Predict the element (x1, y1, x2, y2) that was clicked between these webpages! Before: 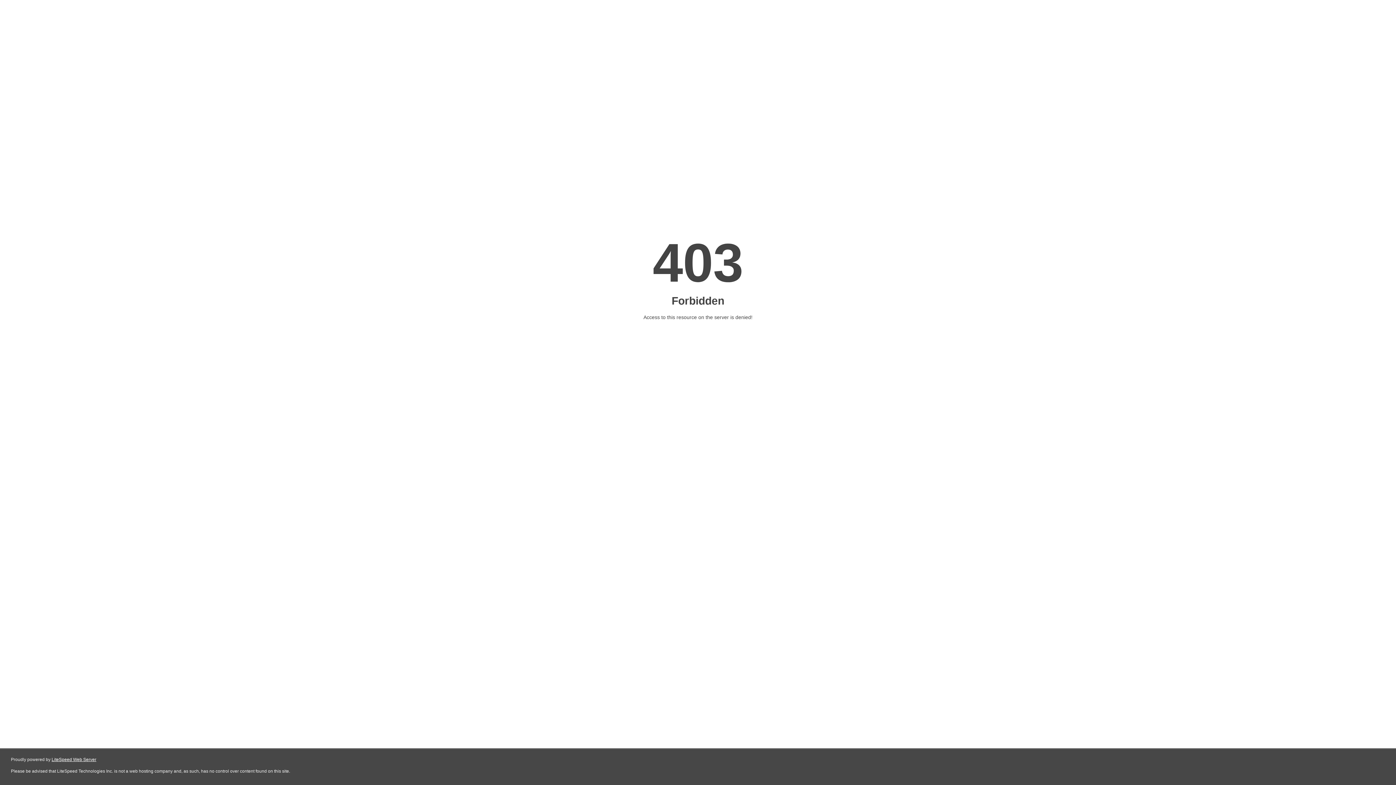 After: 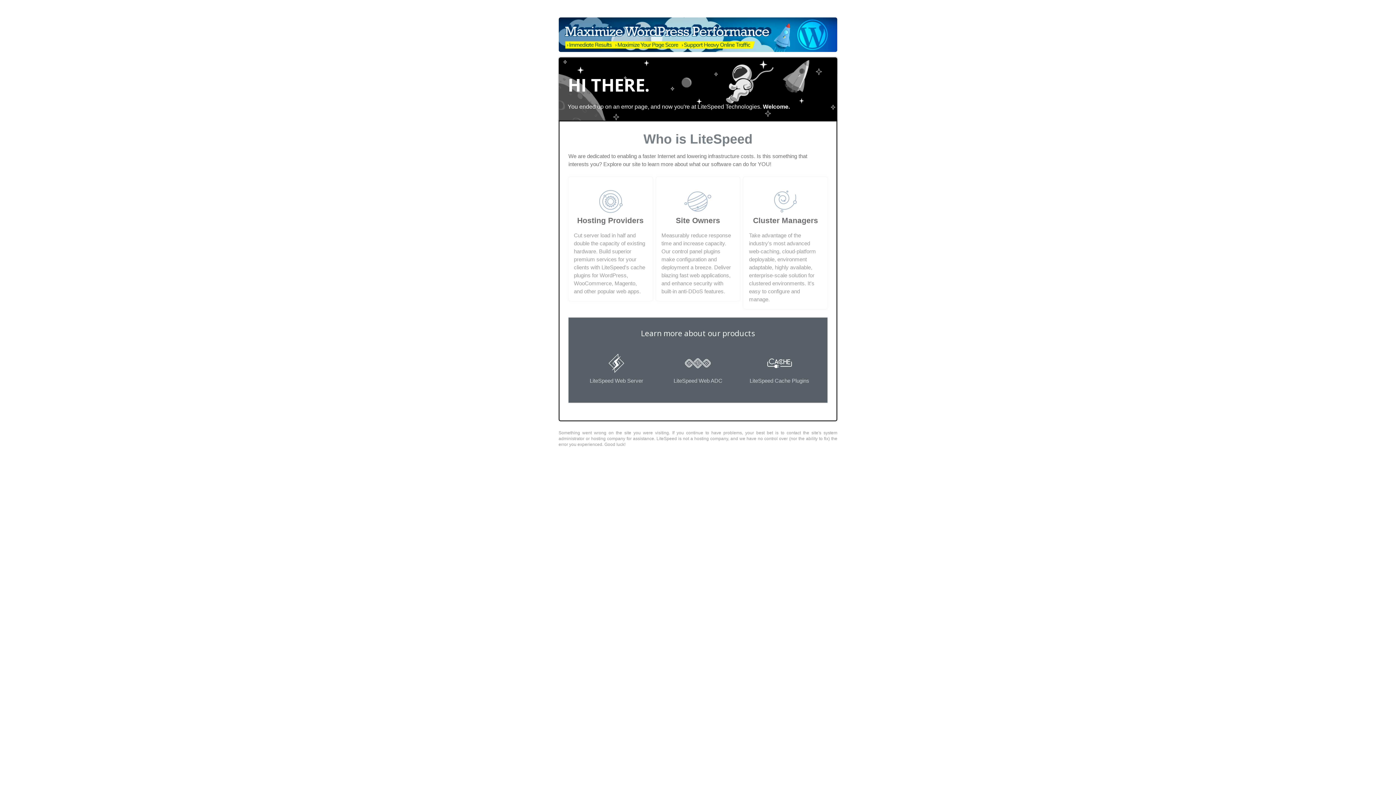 Action: label: LiteSpeed Web Server bbox: (51, 757, 96, 762)